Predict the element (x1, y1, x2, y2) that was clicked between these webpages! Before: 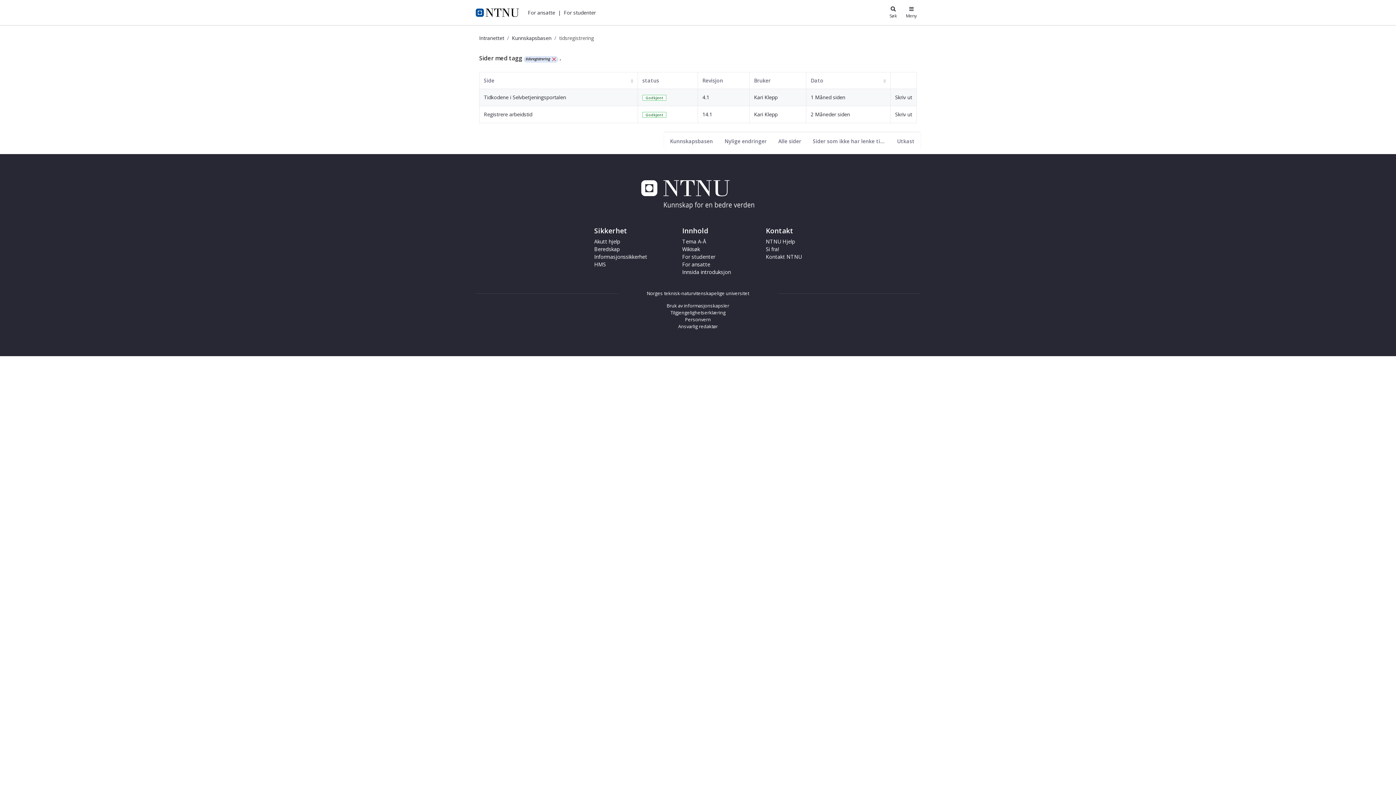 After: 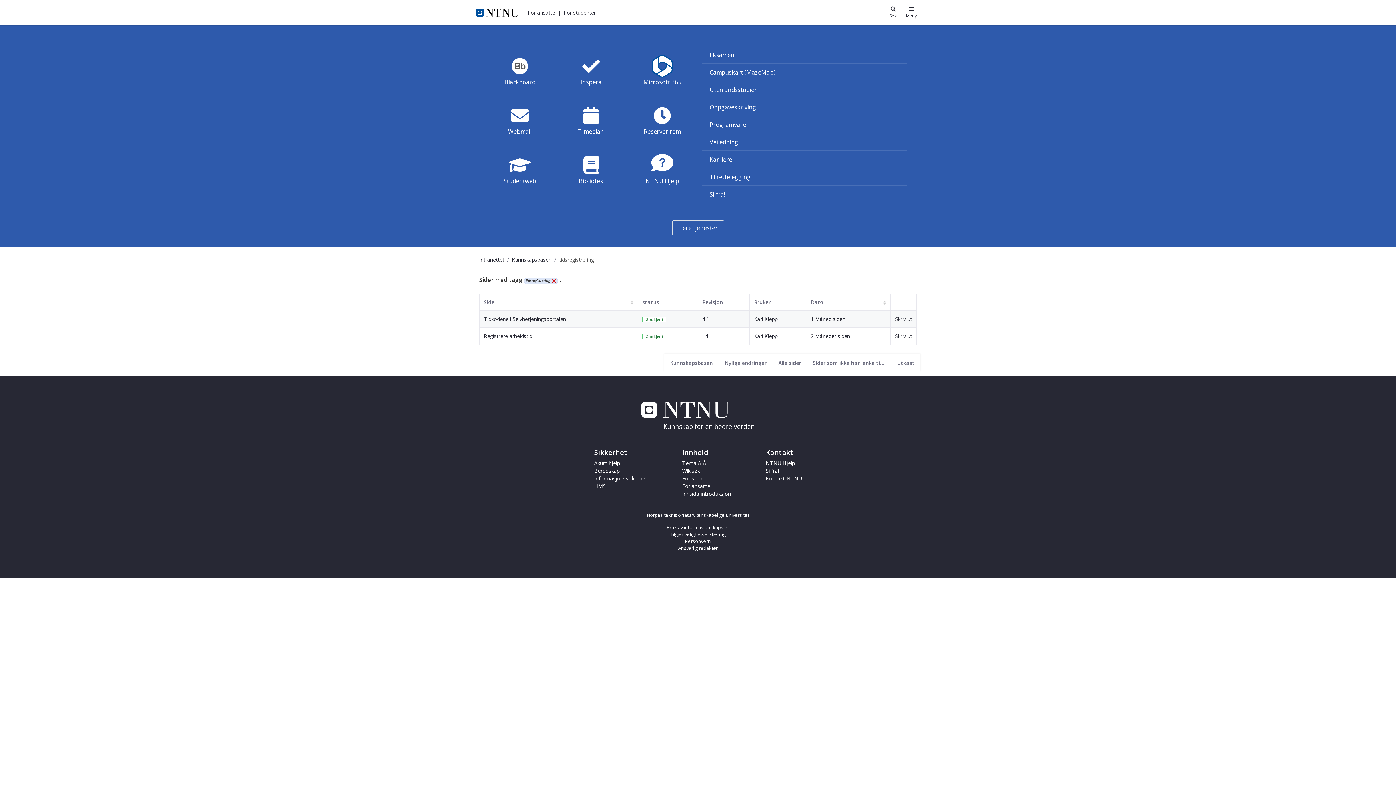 Action: label: For studenter bbox: (564, 8, 596, 16)